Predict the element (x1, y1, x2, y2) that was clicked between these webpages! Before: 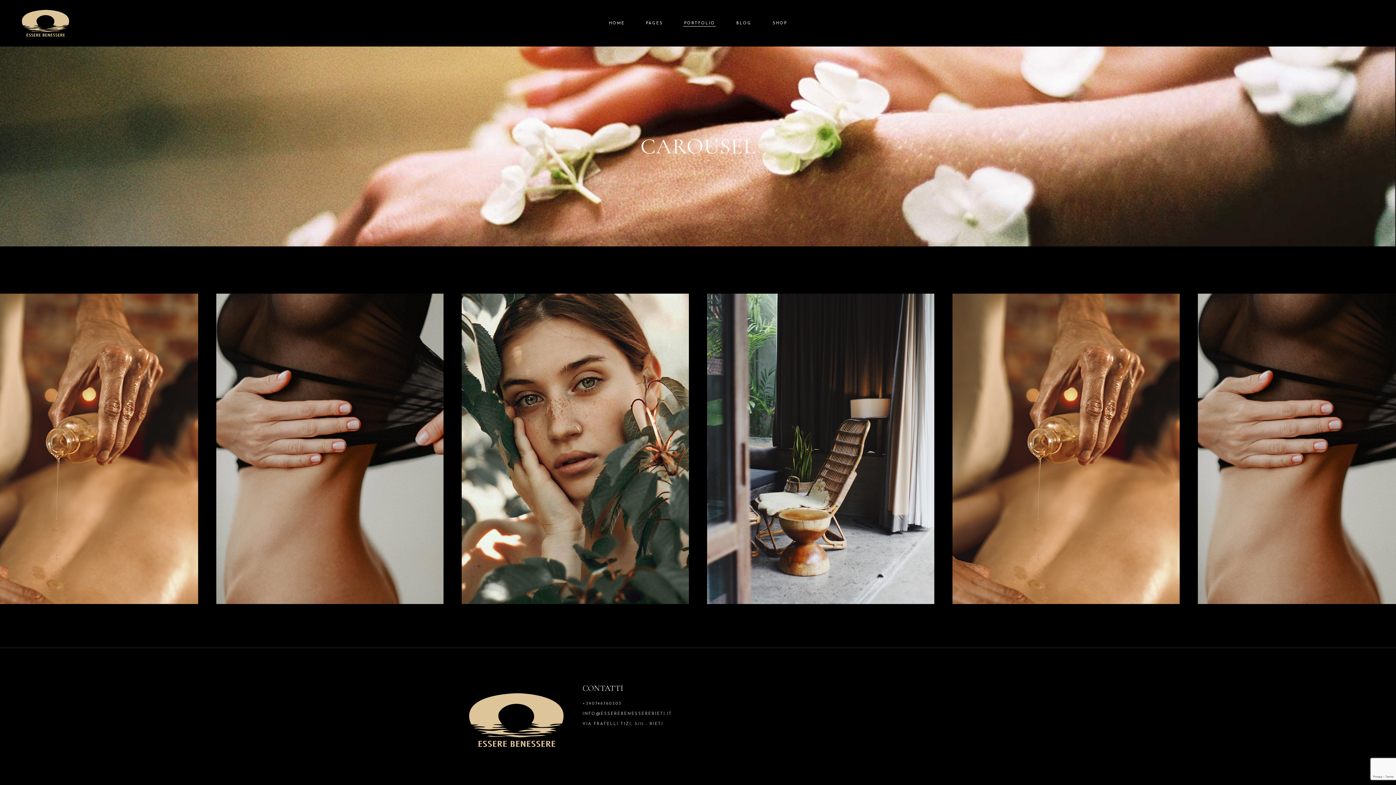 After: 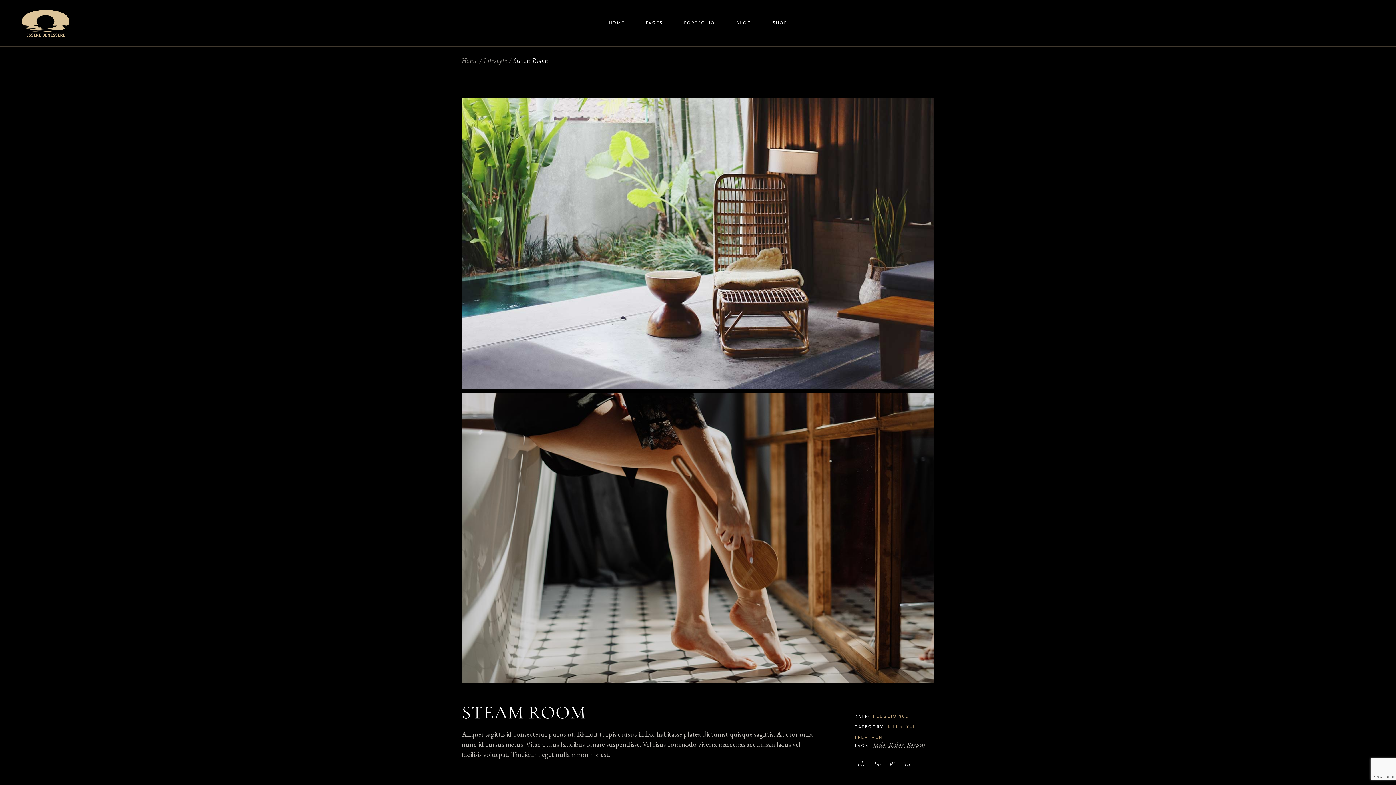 Action: bbox: (461, 293, 689, 604)